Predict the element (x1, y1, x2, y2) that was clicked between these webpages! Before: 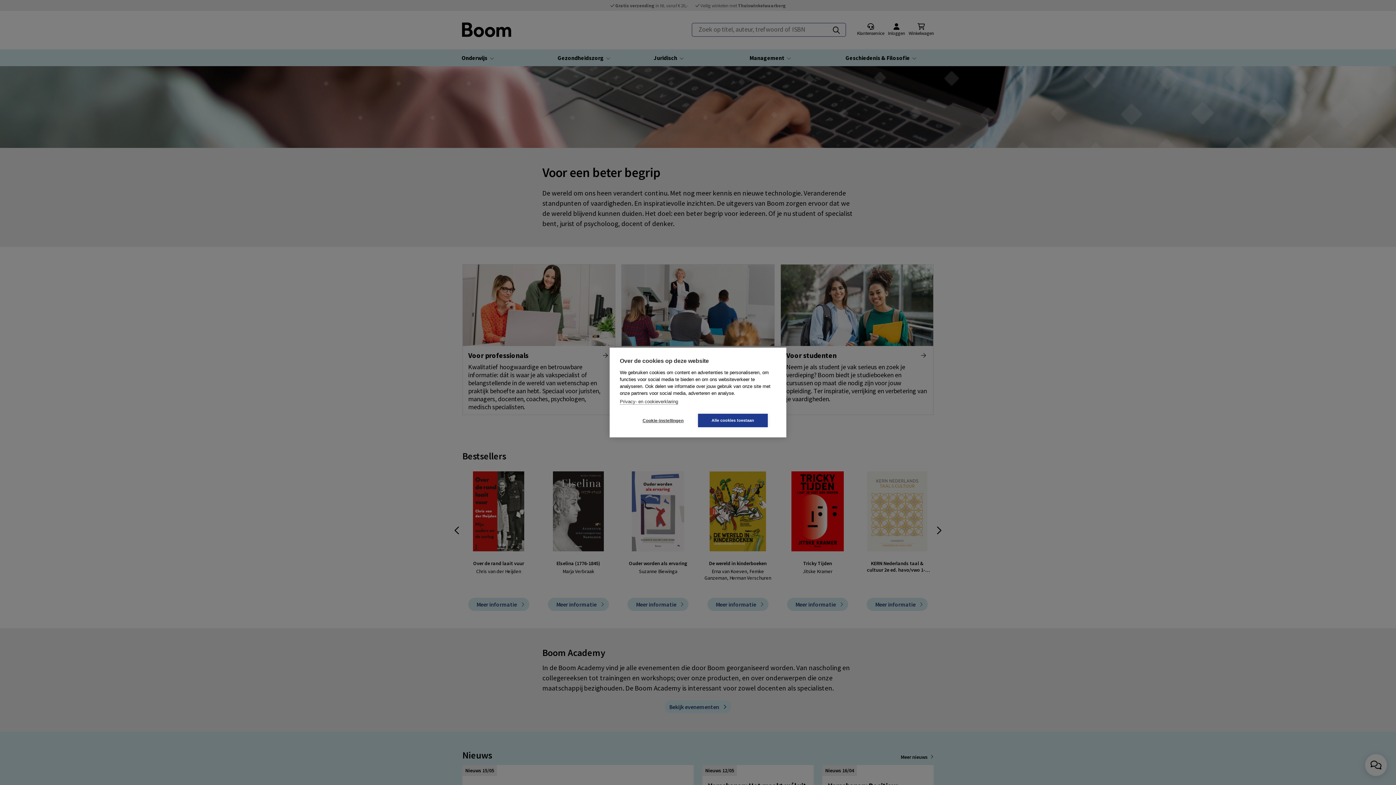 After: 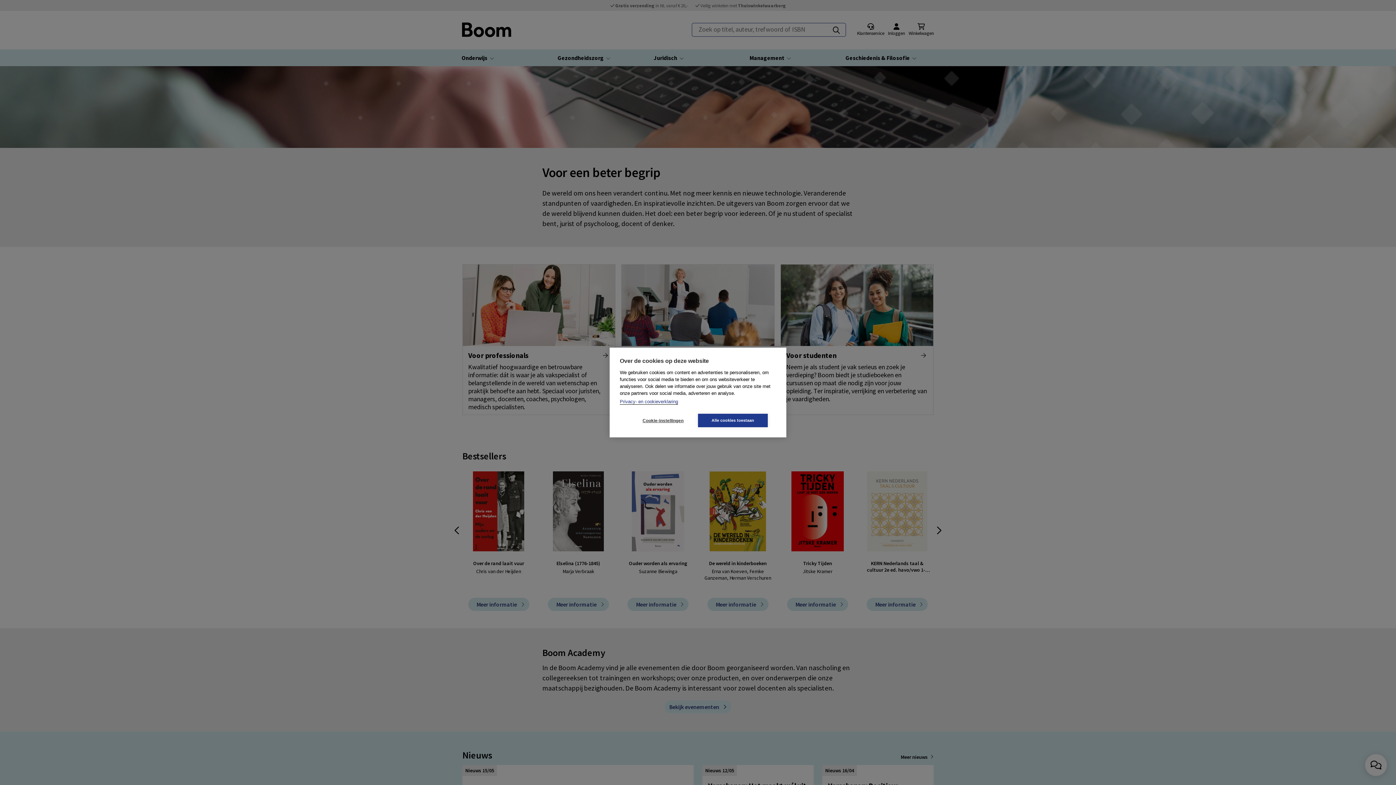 Action: label: Privacy- en cookieverklaring bbox: (620, 399, 678, 404)